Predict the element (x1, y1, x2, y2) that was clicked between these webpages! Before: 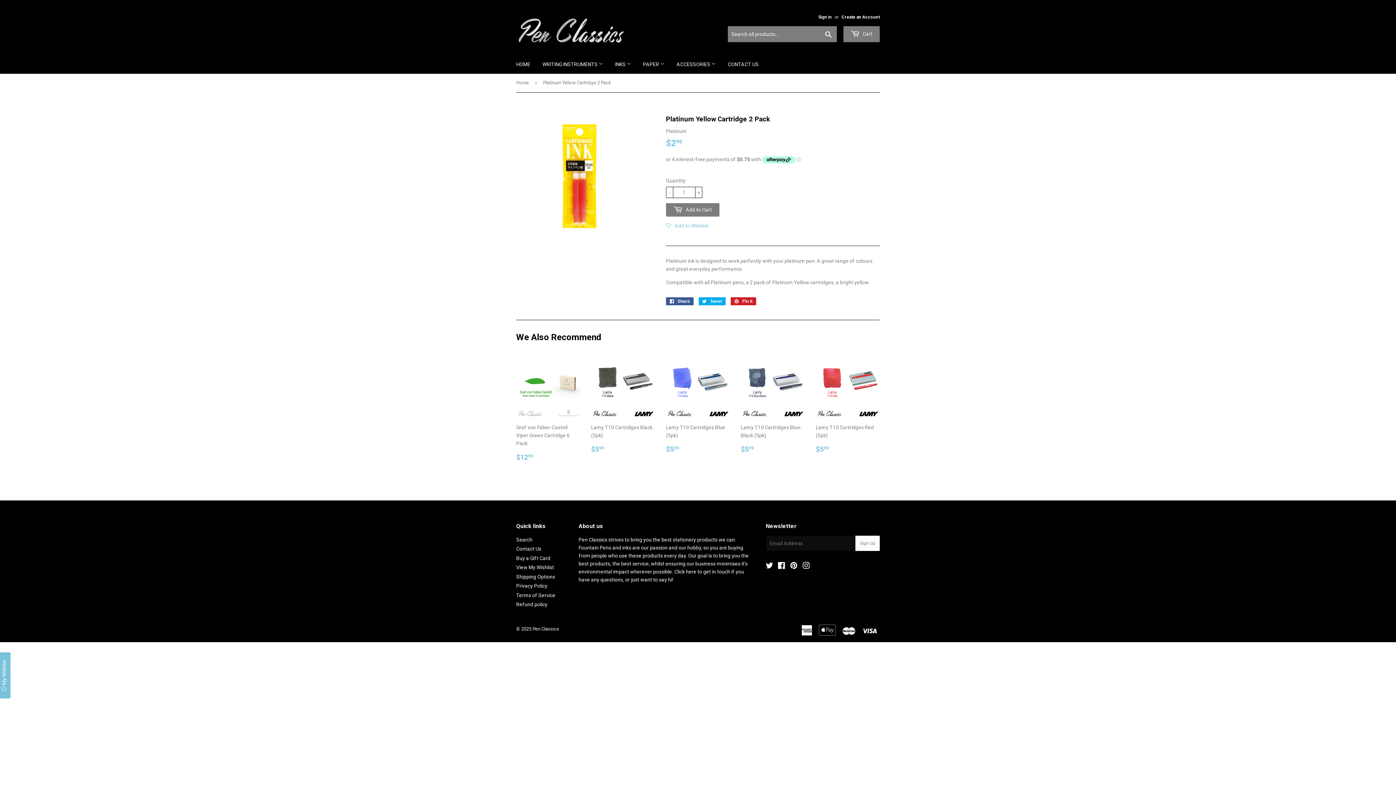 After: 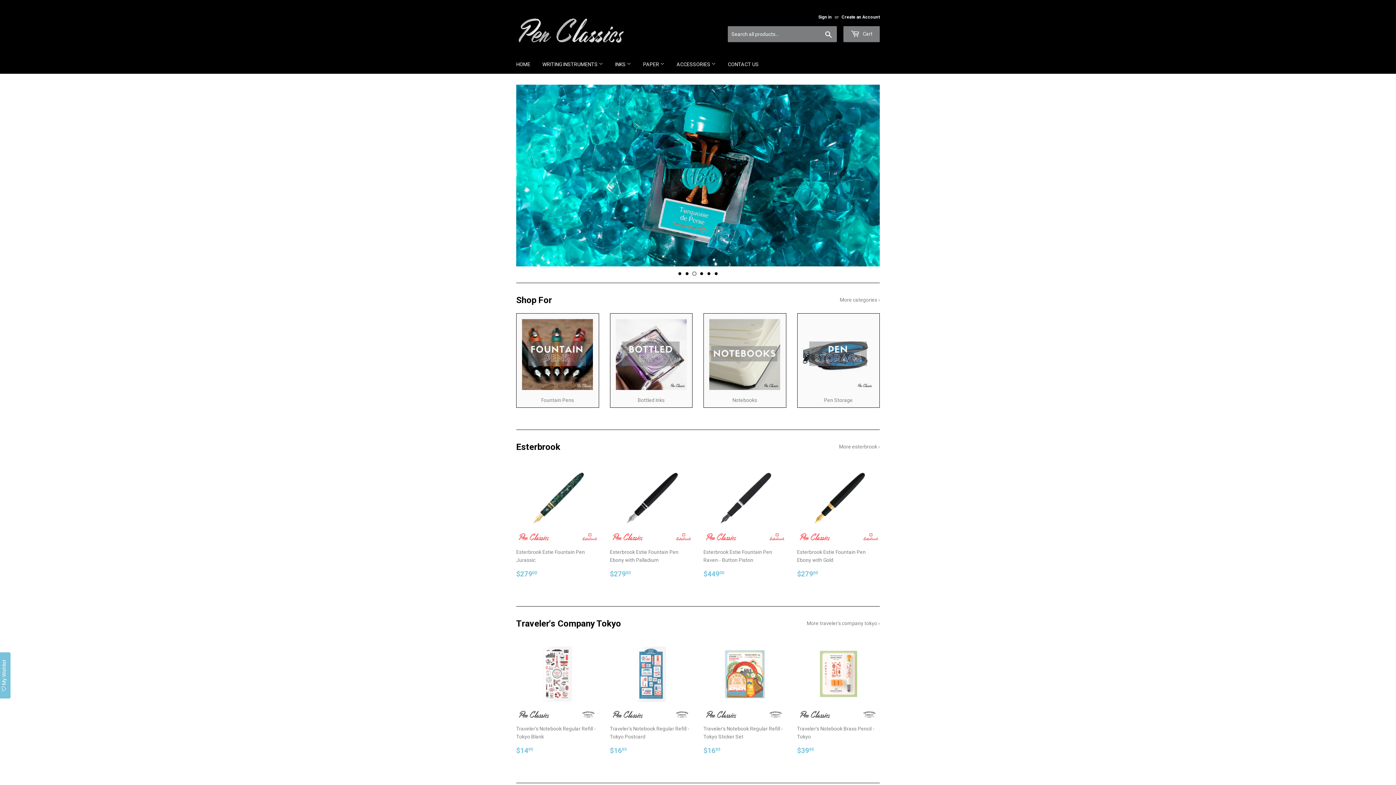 Action: bbox: (510, 54, 536, 73) label: HOME